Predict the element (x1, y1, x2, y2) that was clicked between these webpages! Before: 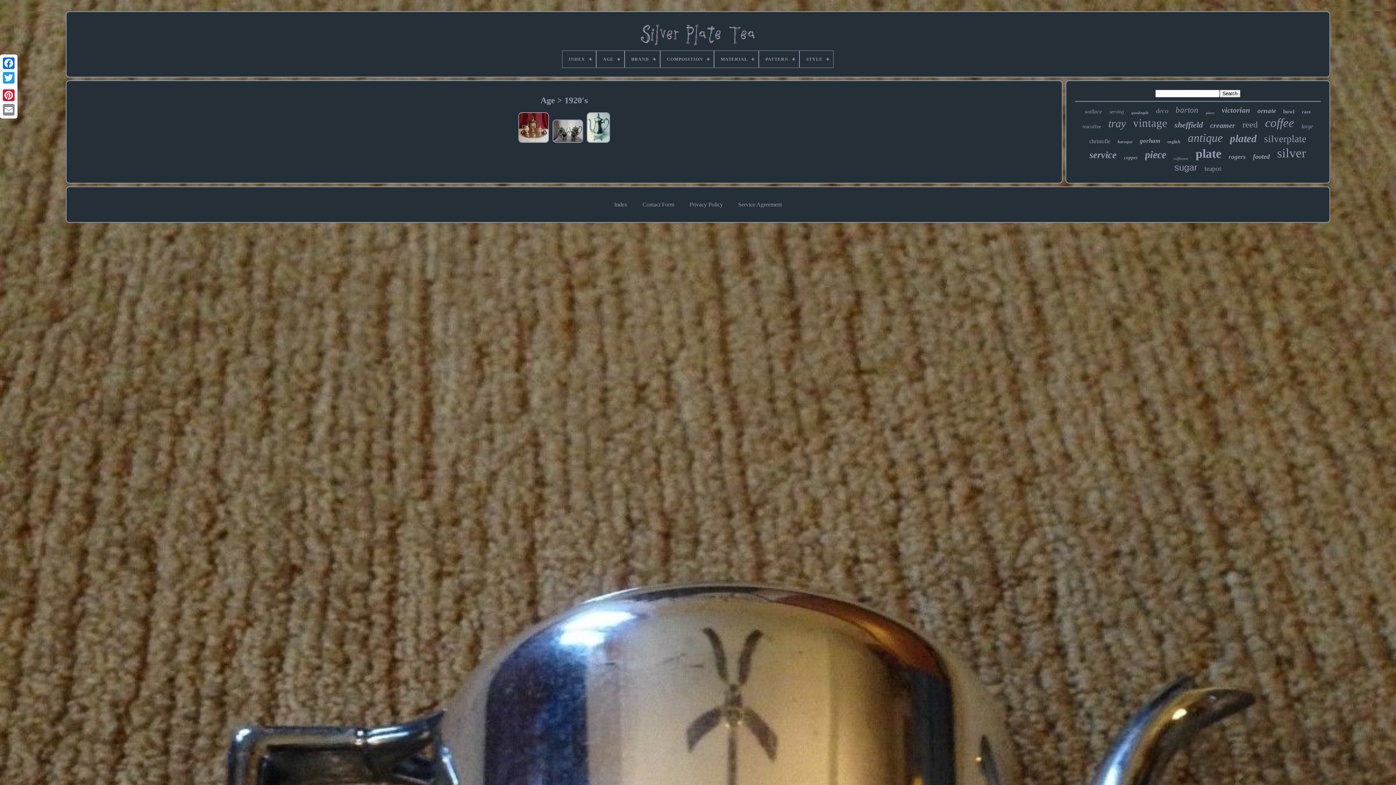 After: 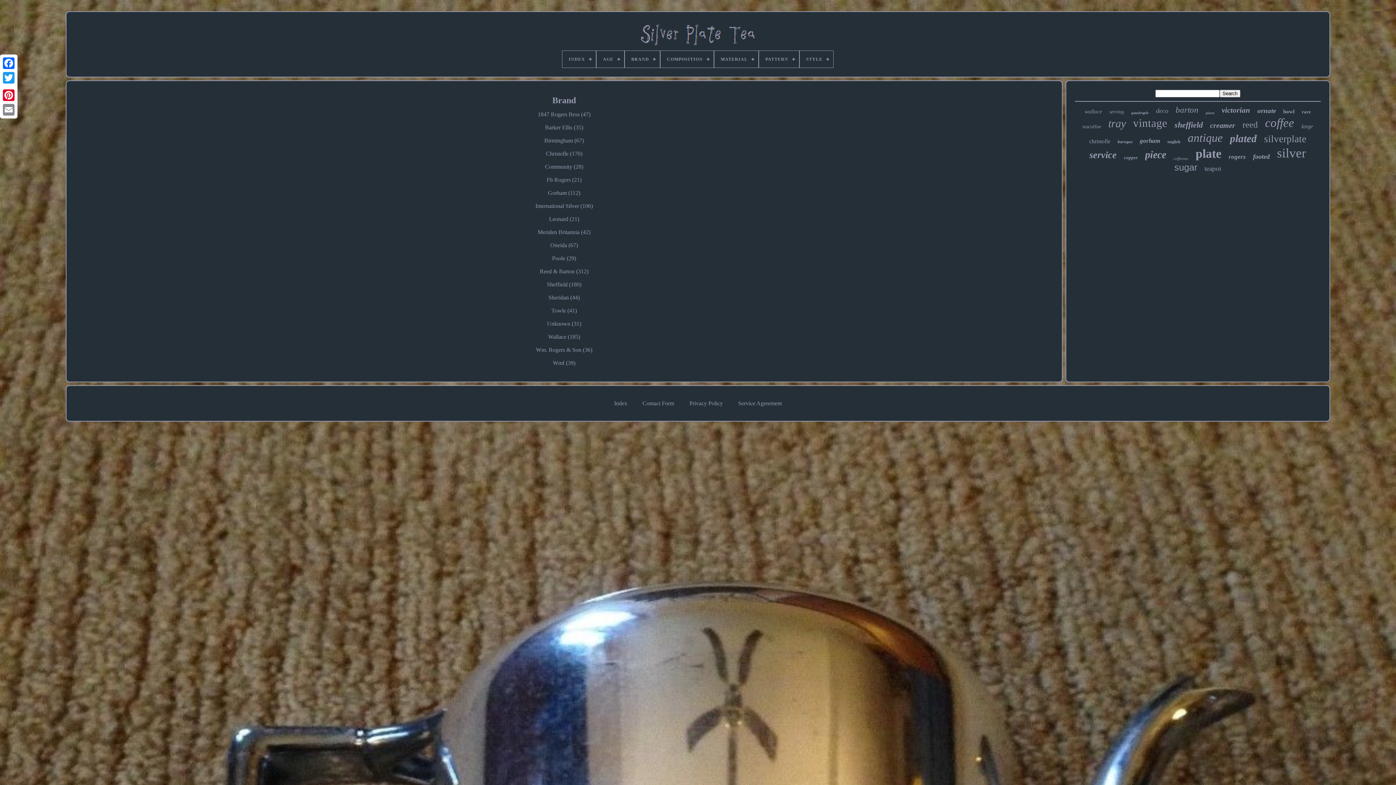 Action: bbox: (625, 50, 660, 67) label: BRAND